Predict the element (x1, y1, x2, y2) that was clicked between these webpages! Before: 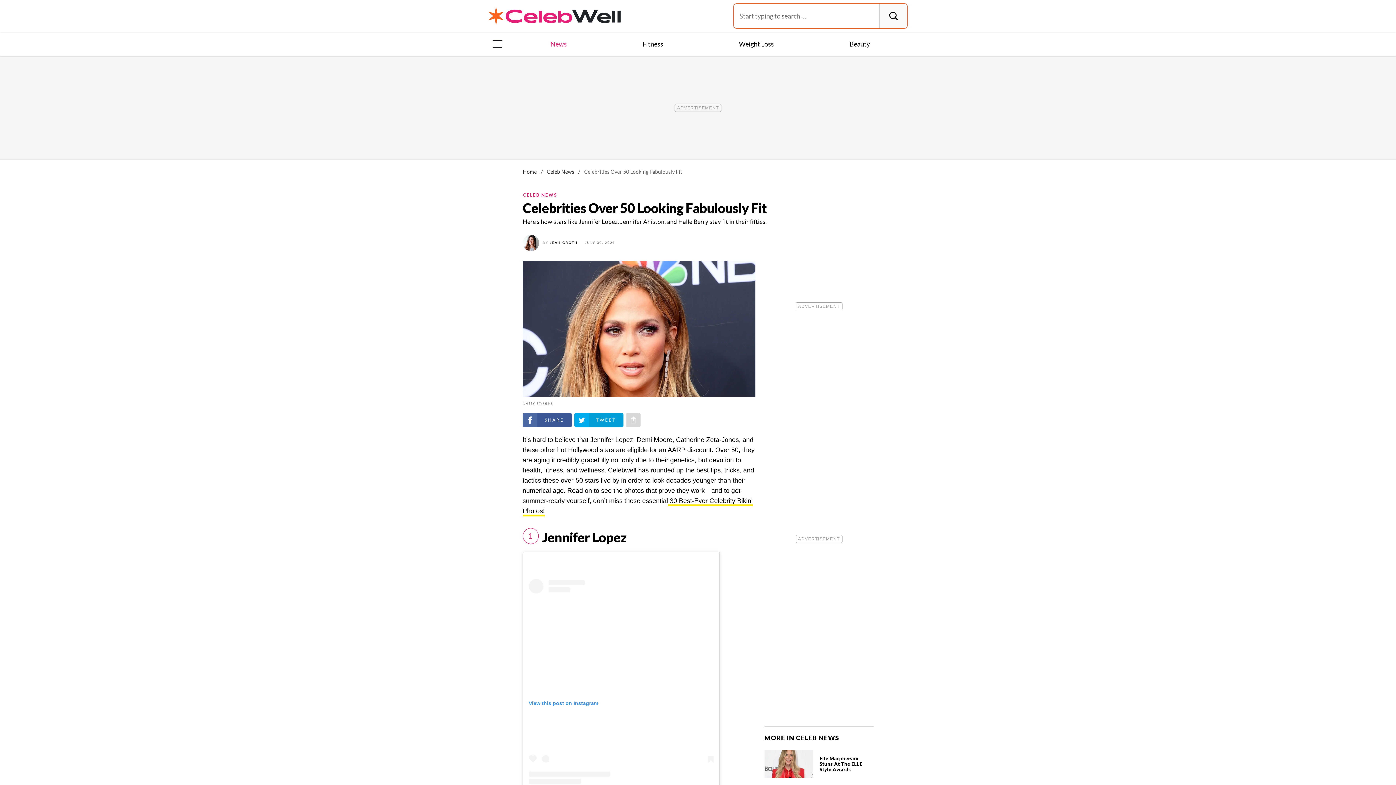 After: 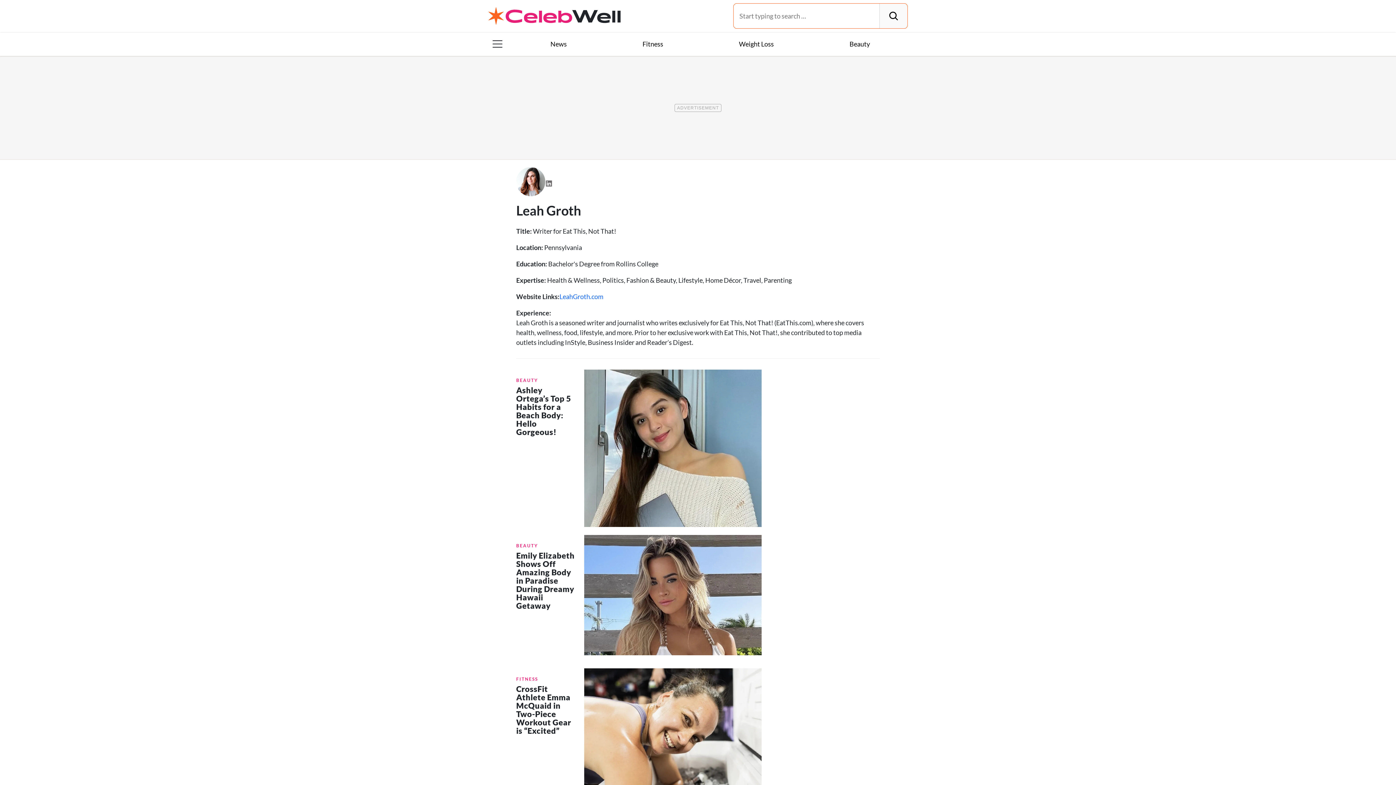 Action: bbox: (522, 240, 539, 244)